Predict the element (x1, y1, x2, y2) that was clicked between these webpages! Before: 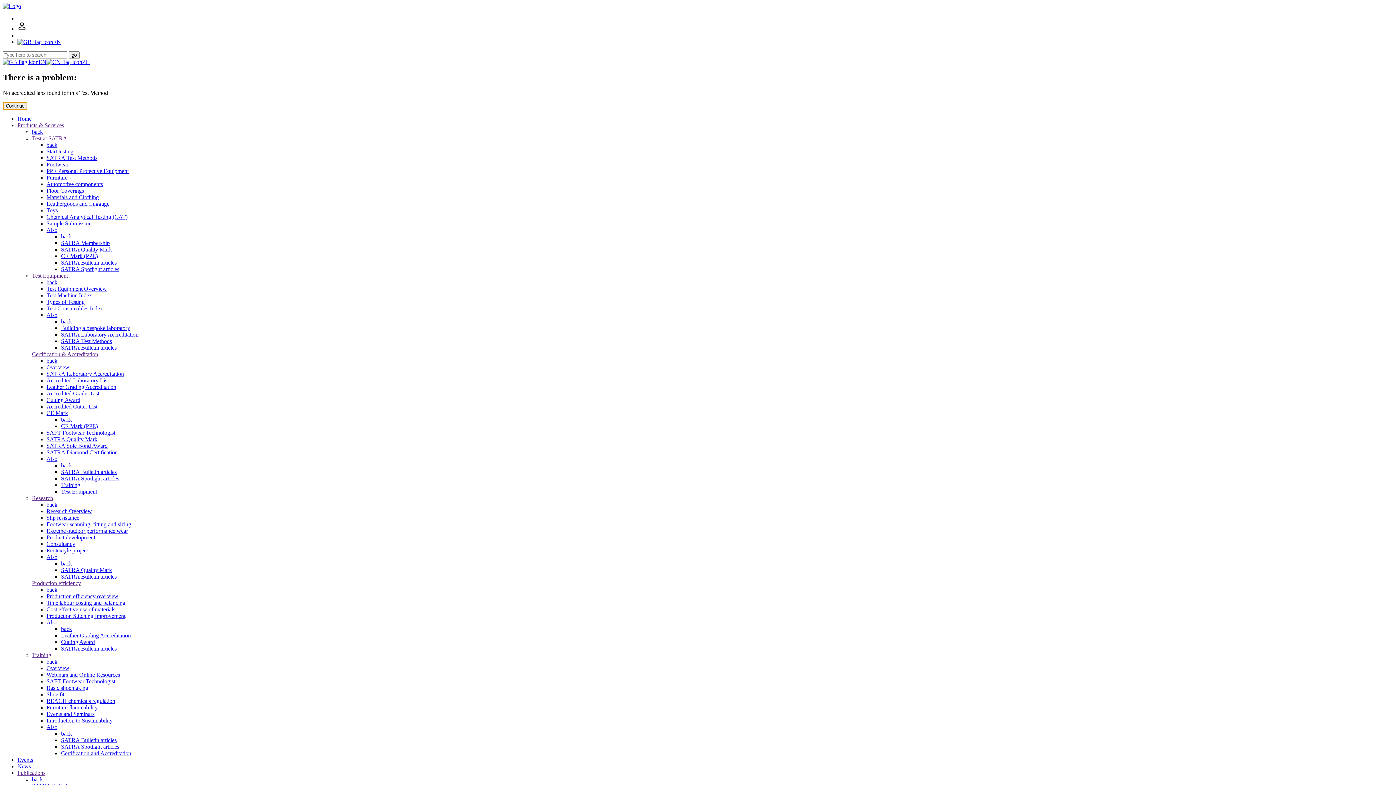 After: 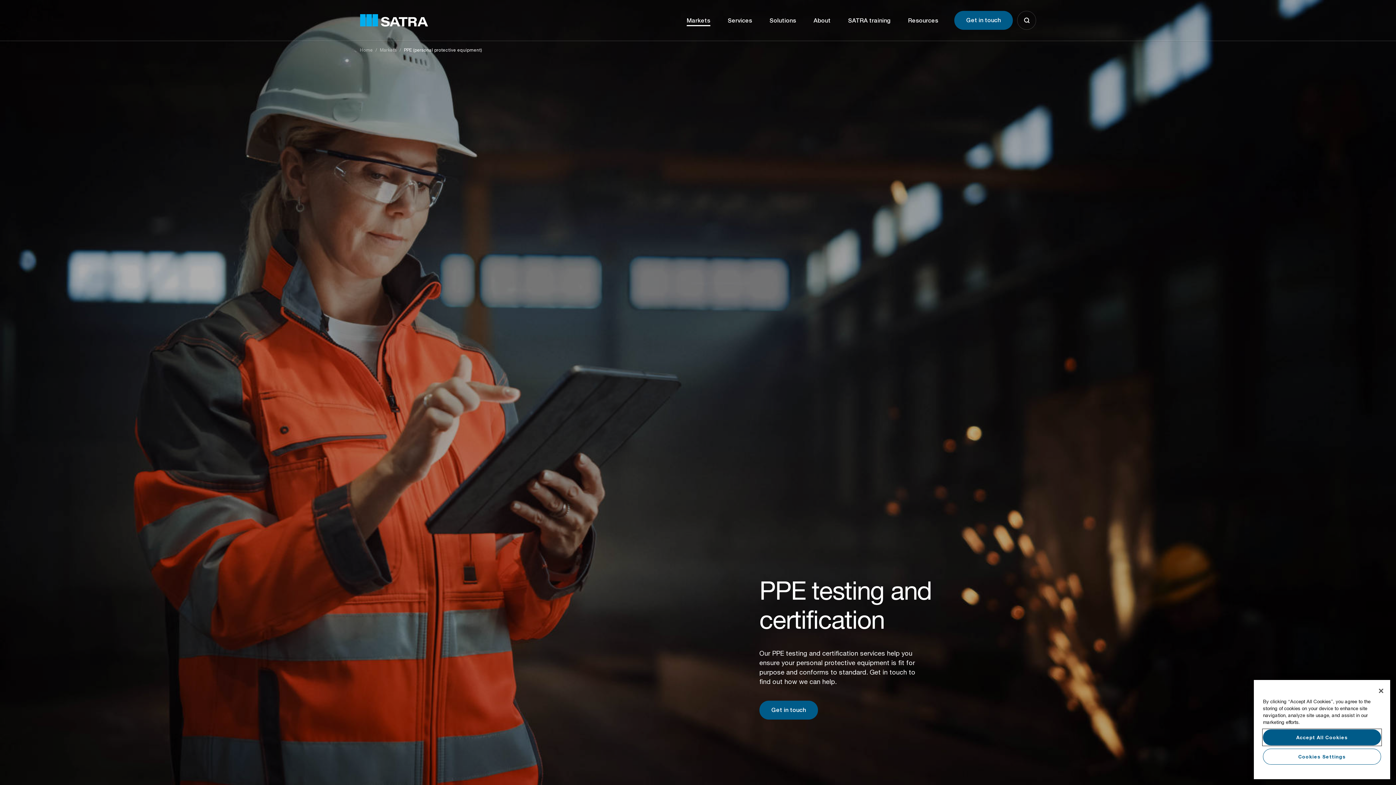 Action: label: PPE Personal Protective Equipment bbox: (46, 167, 128, 174)